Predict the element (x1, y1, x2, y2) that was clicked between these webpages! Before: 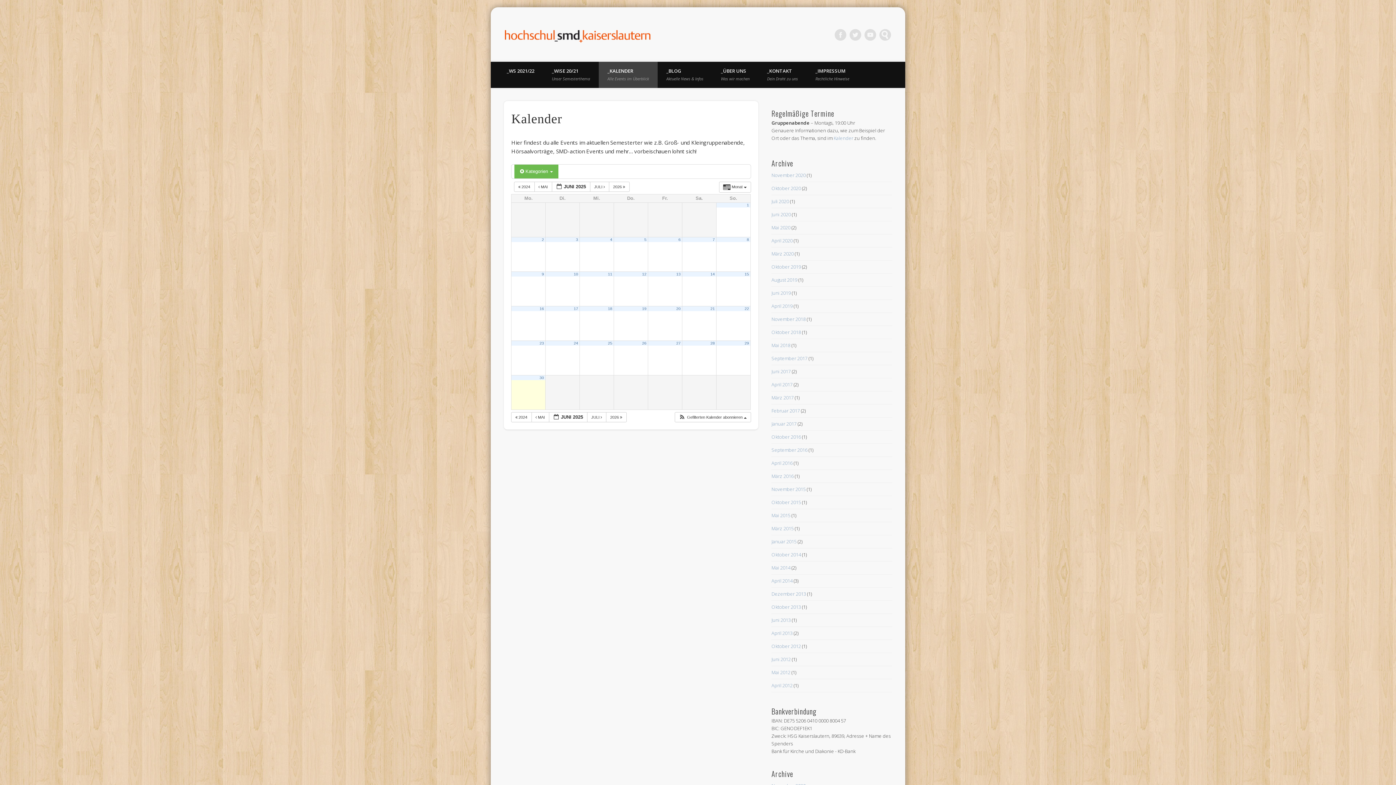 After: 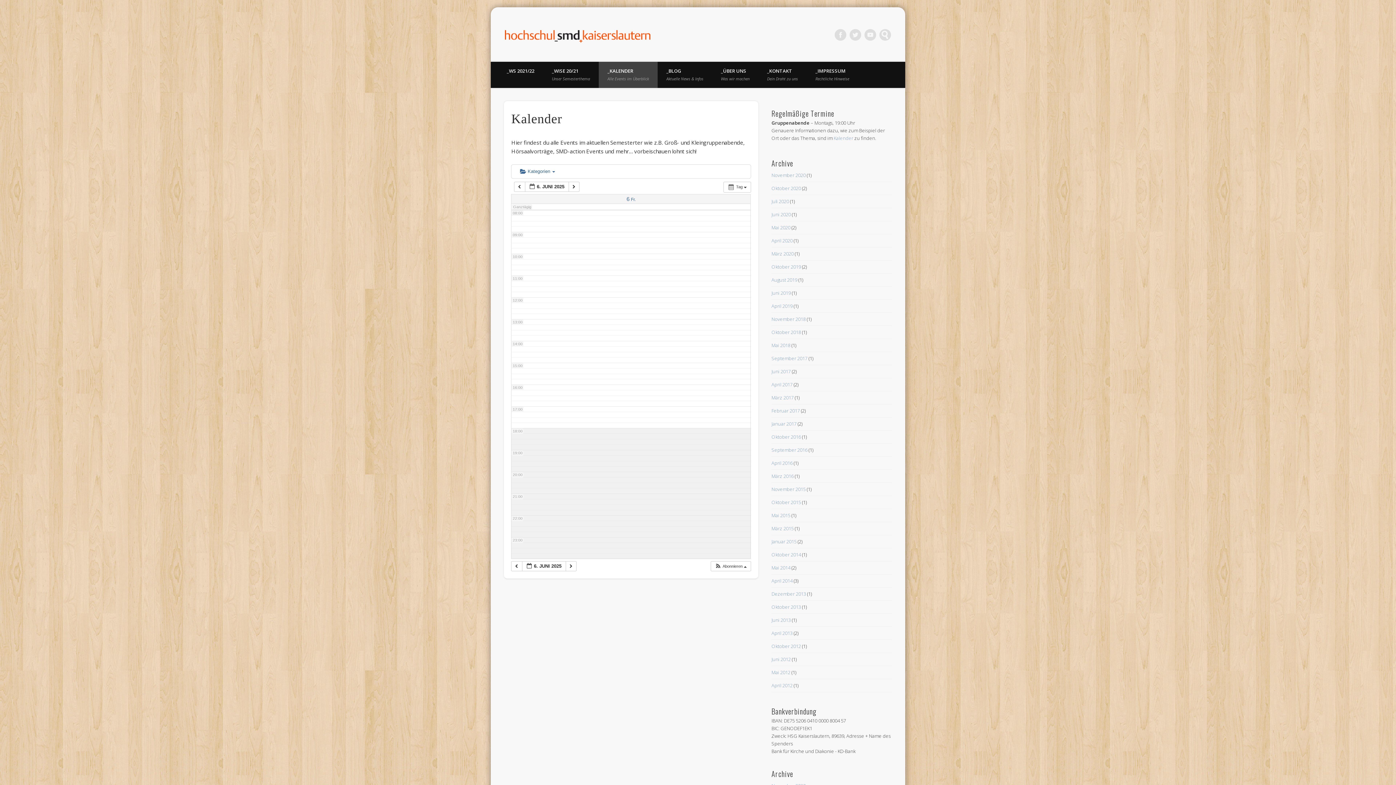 Action: bbox: (678, 237, 680, 241) label: 6